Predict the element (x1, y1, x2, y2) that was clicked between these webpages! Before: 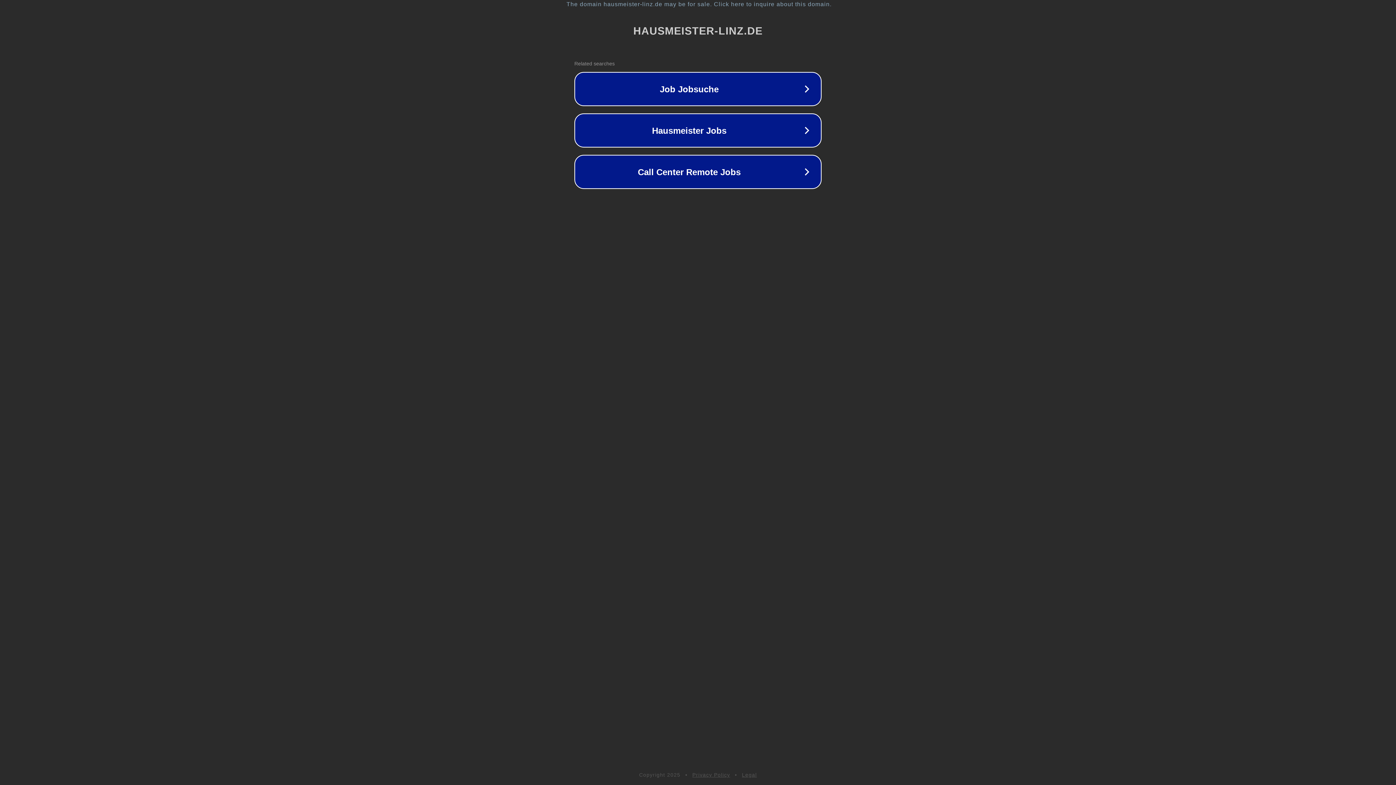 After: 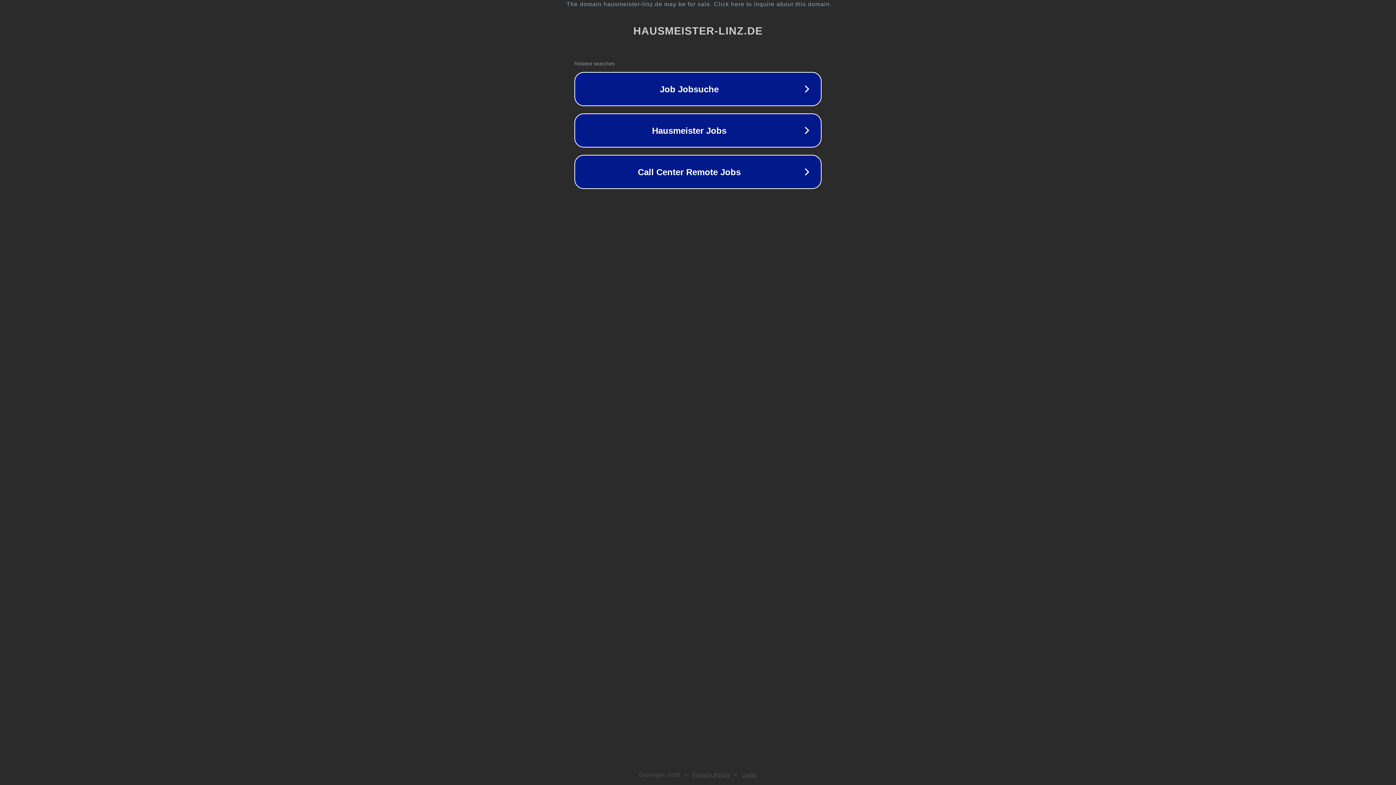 Action: label: Legal bbox: (742, 772, 757, 778)